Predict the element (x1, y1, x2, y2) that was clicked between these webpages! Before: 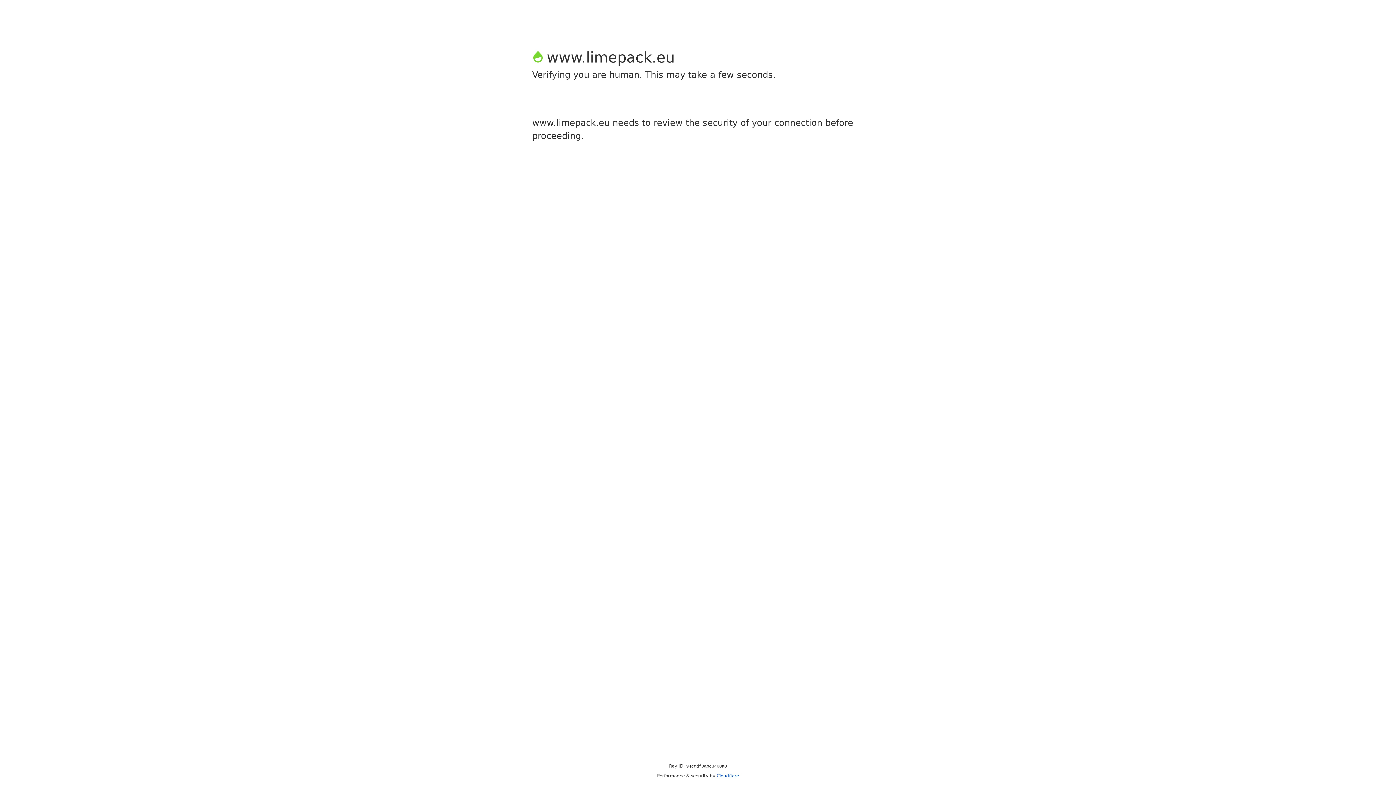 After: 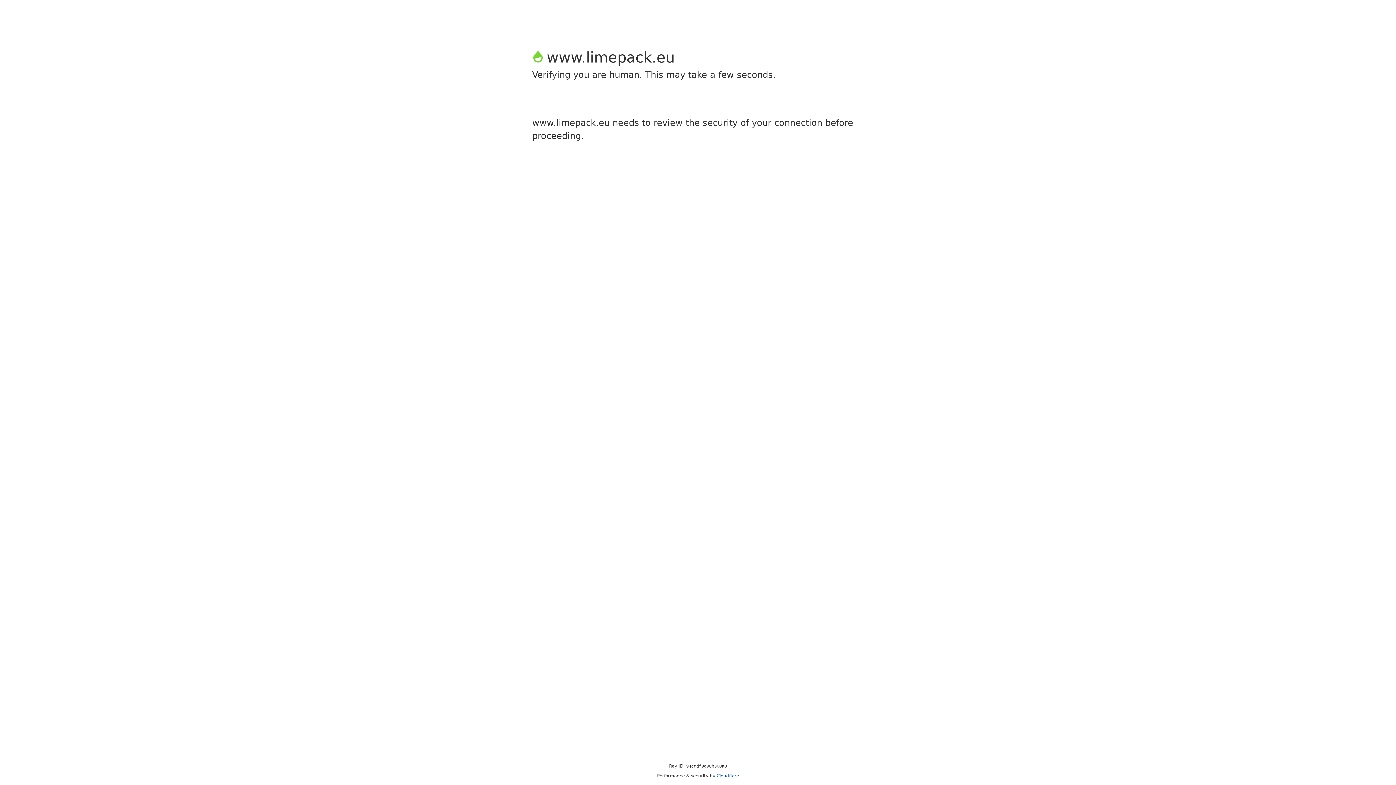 Action: bbox: (716, 773, 739, 778) label: Cloudflare